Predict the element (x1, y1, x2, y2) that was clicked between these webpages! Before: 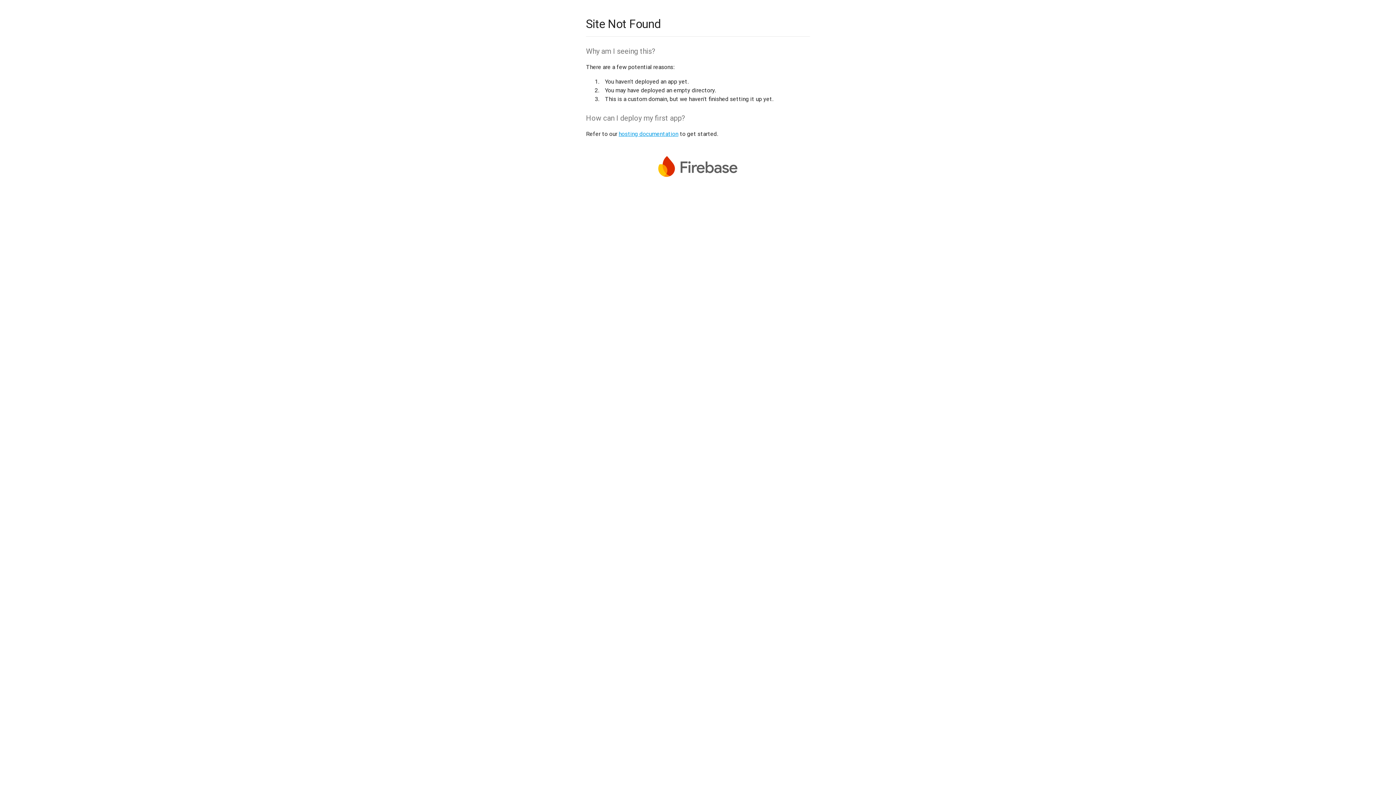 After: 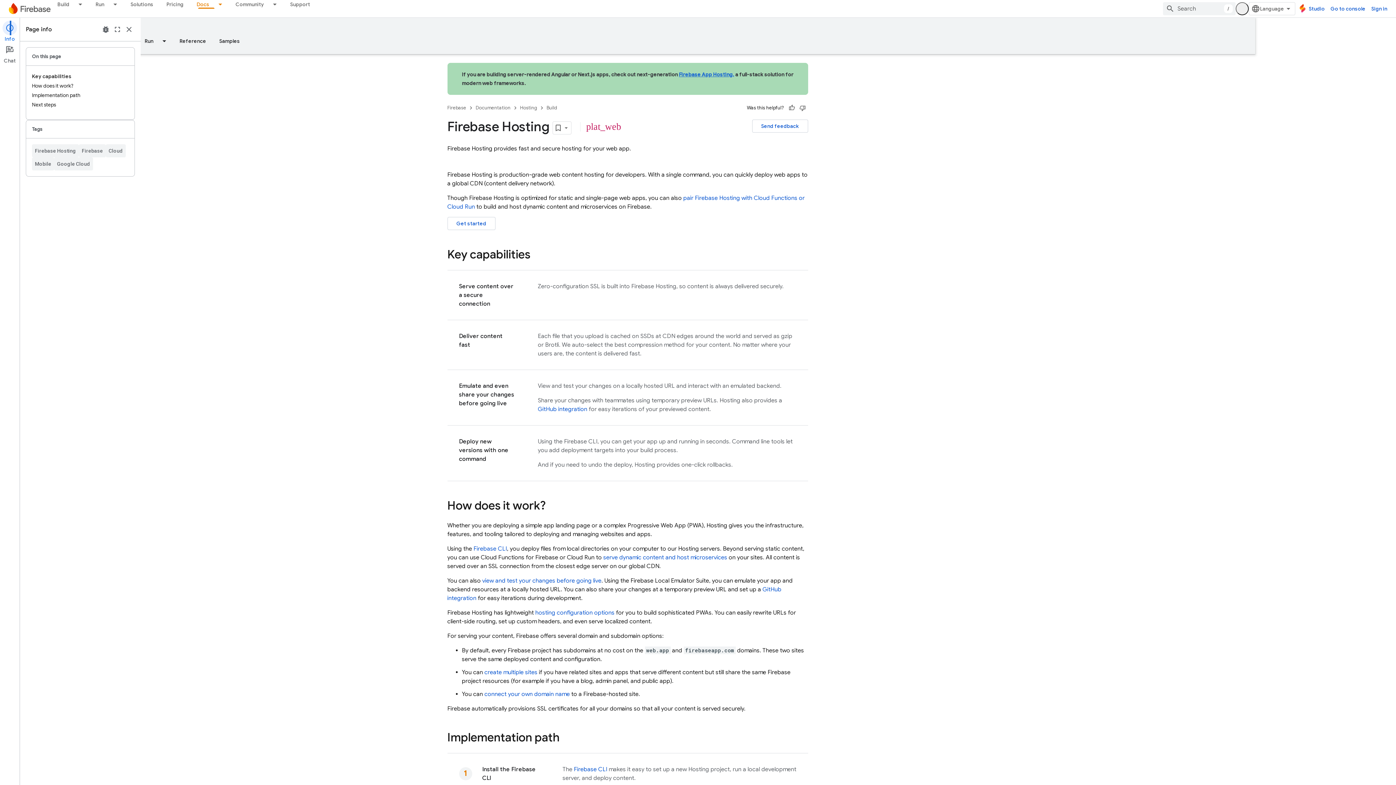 Action: bbox: (618, 130, 678, 137) label: hosting documentation